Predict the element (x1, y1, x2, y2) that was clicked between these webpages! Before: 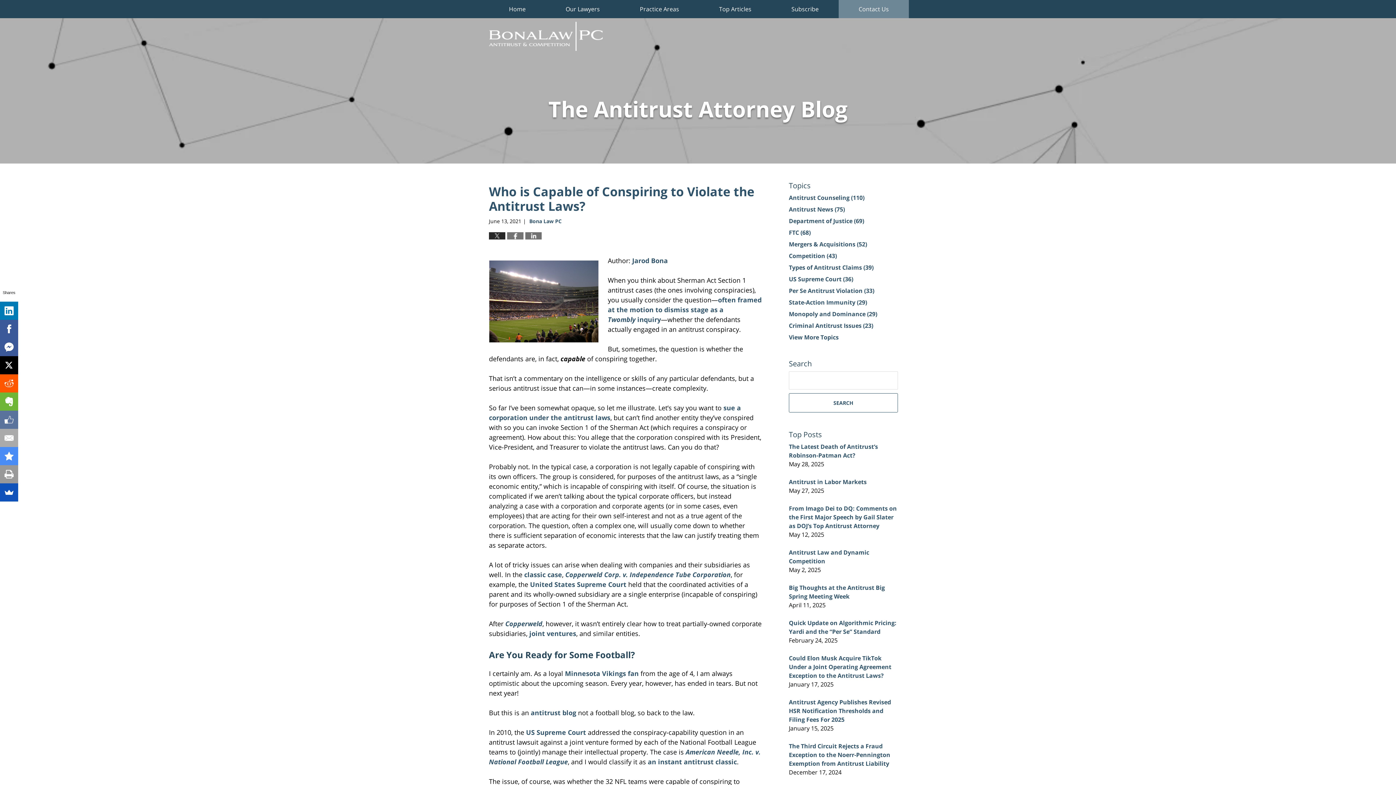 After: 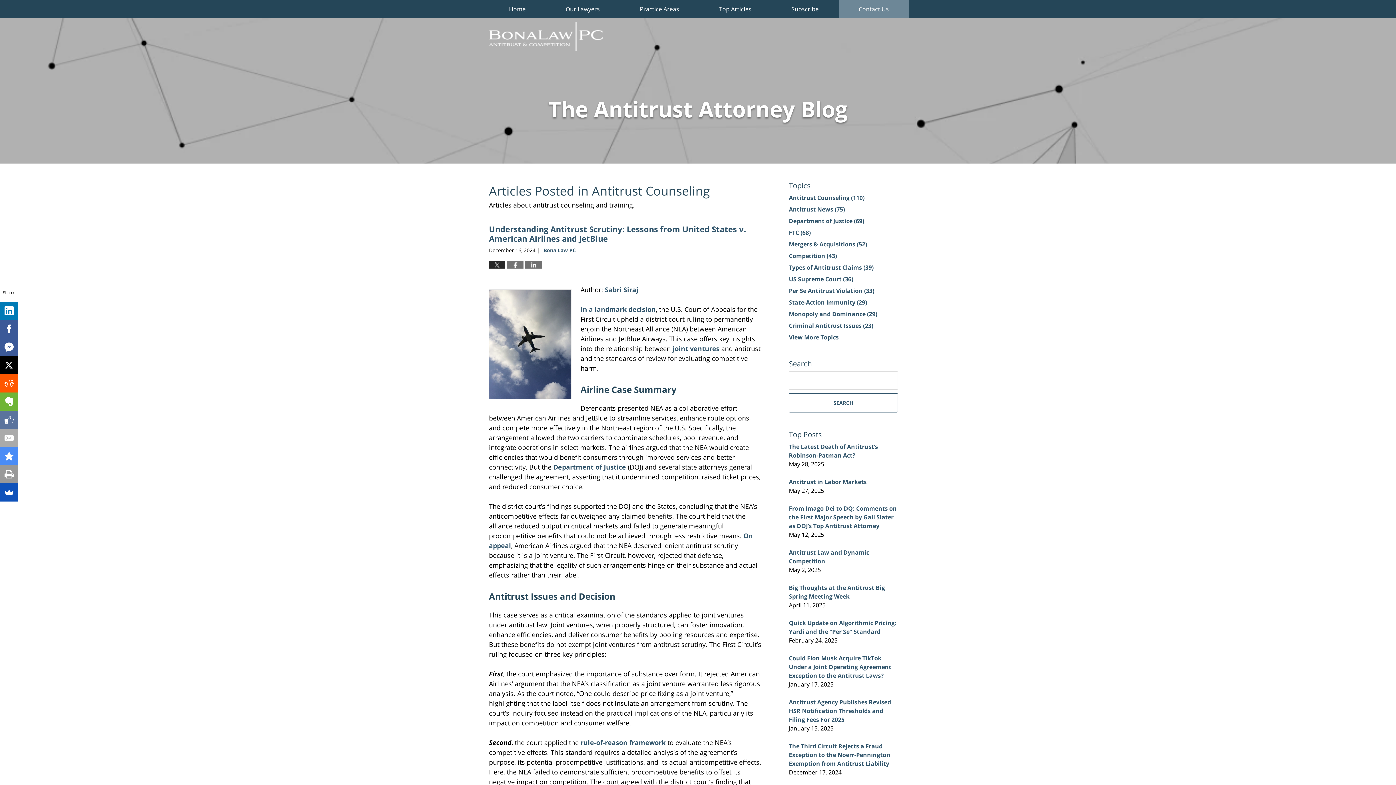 Action: label: Antitrust Counseling (110) bbox: (789, 193, 864, 201)